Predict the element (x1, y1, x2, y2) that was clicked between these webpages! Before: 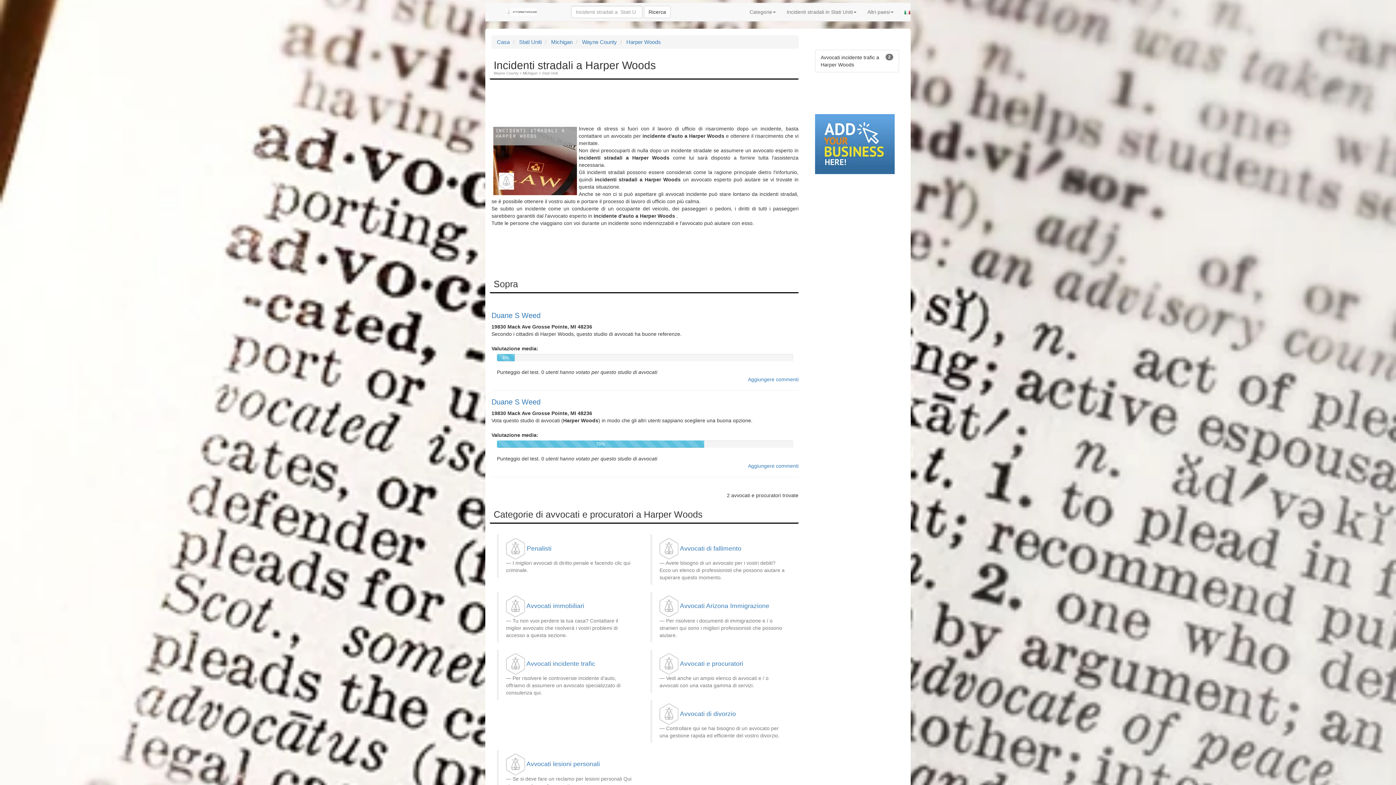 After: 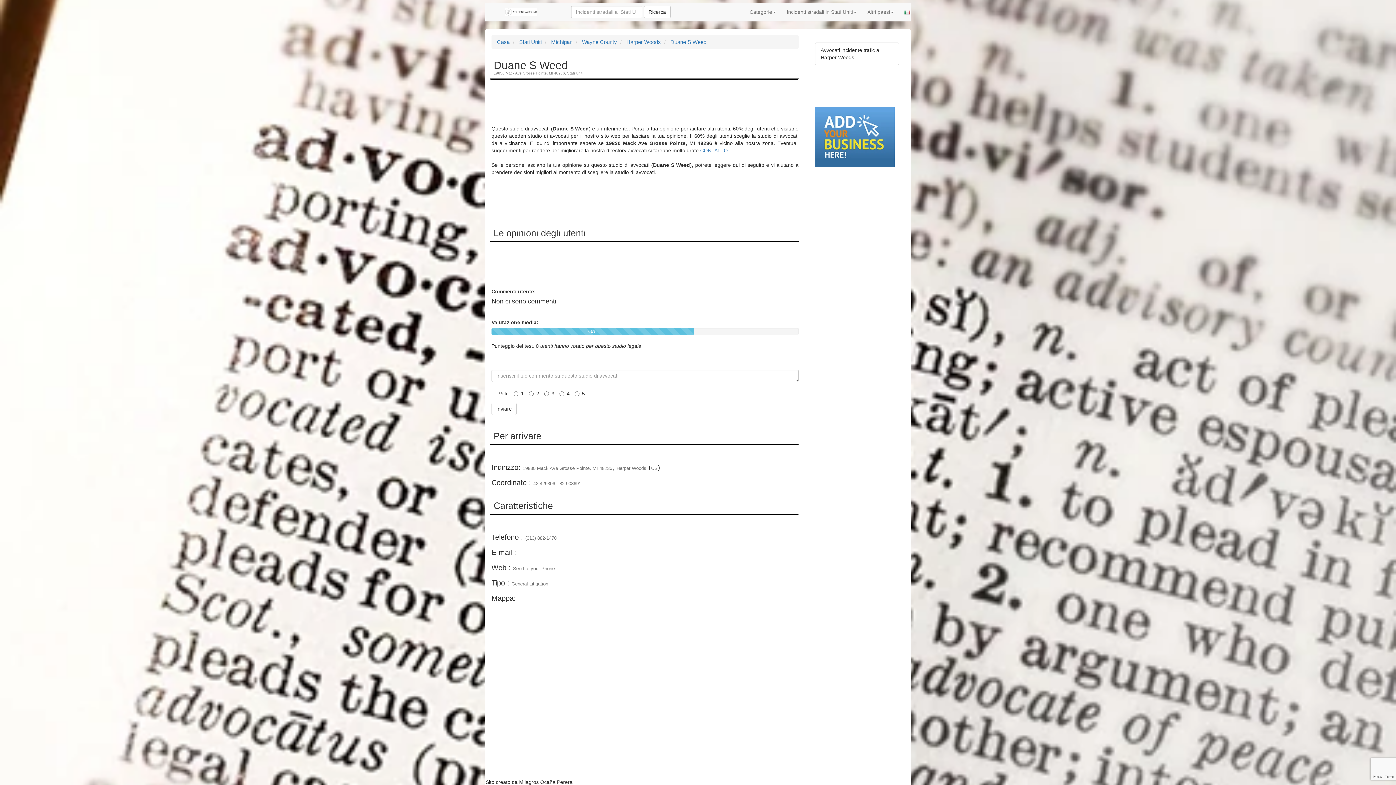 Action: bbox: (491, 311, 540, 319) label: Duane S Weed